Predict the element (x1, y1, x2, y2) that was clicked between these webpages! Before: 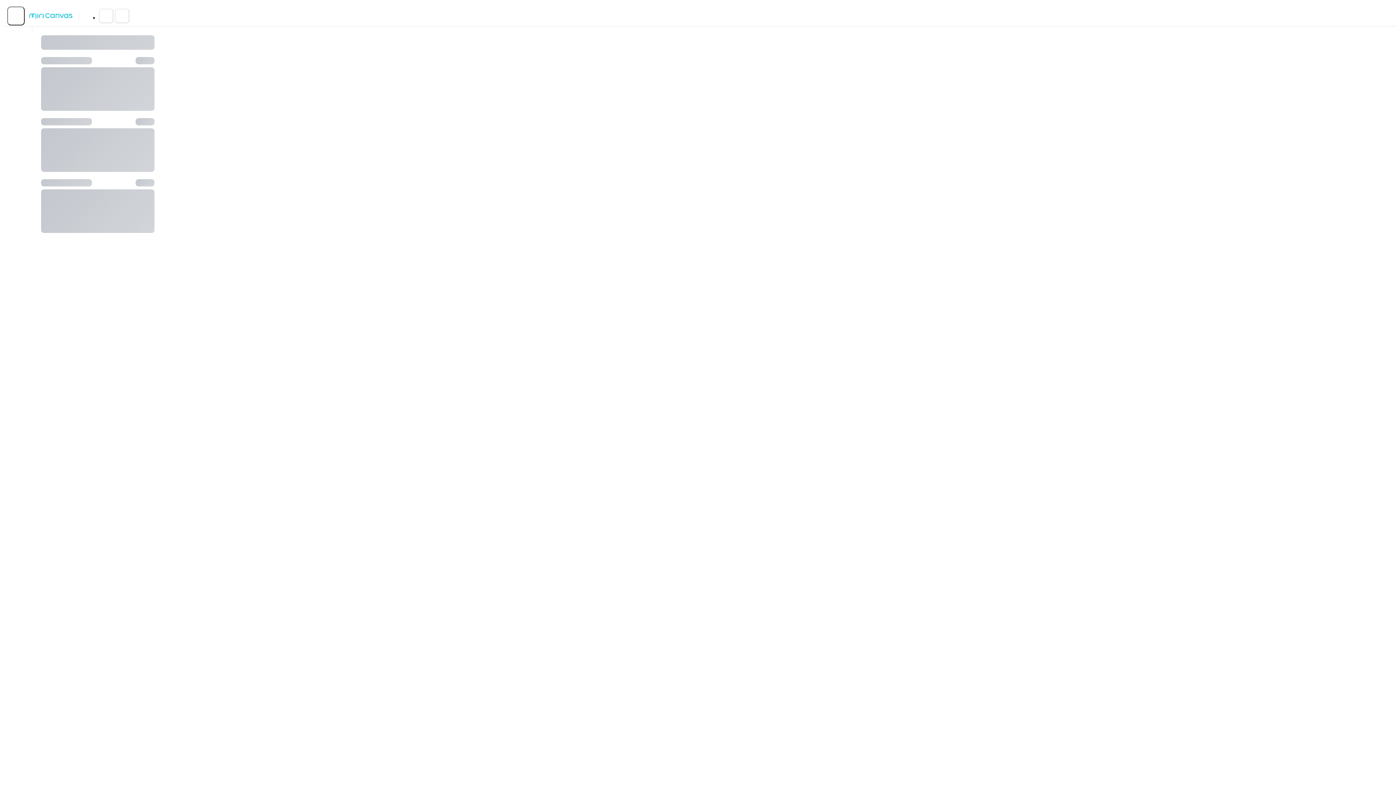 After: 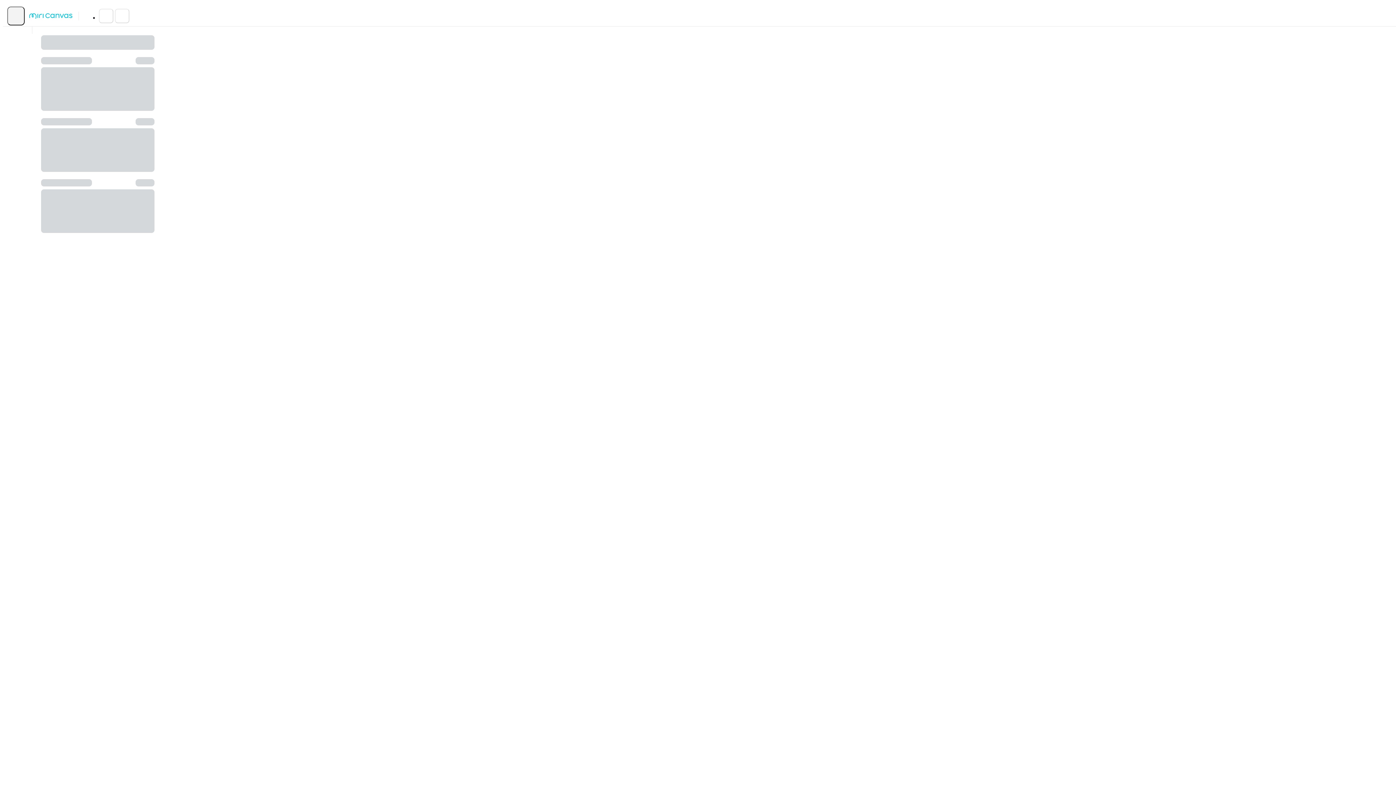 Action: bbox: (7, 6, 24, 25)